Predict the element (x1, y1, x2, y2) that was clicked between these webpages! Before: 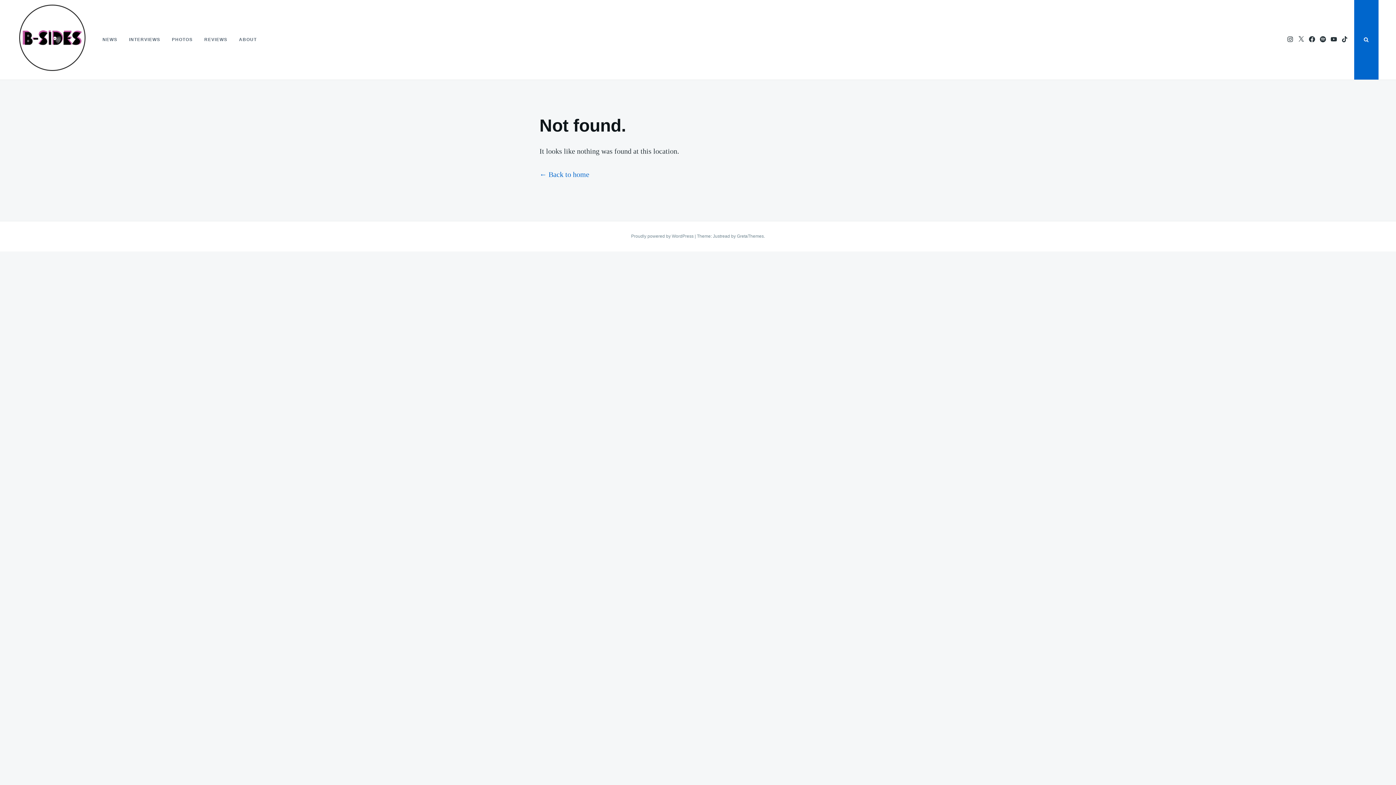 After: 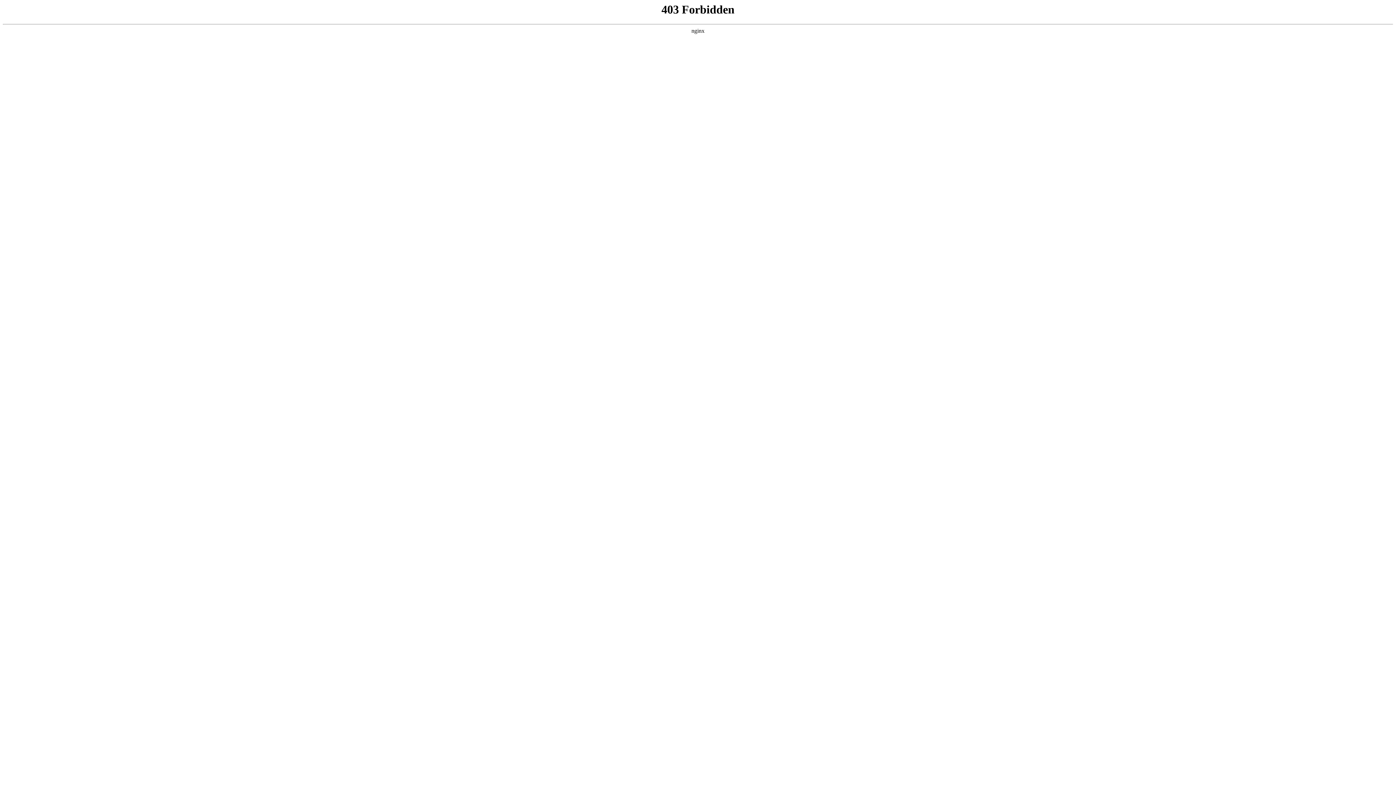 Action: label: Proudly powered by WordPress  bbox: (631, 233, 694, 238)